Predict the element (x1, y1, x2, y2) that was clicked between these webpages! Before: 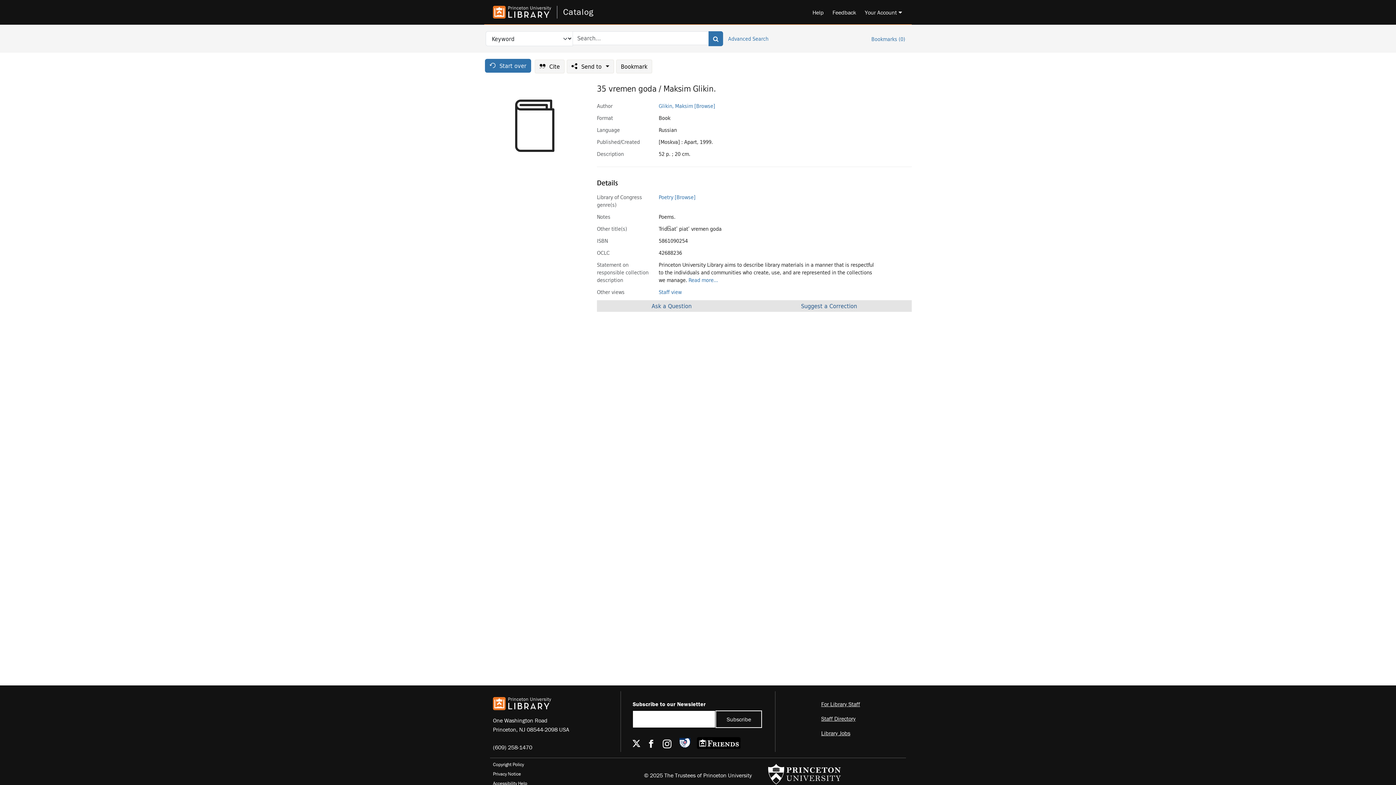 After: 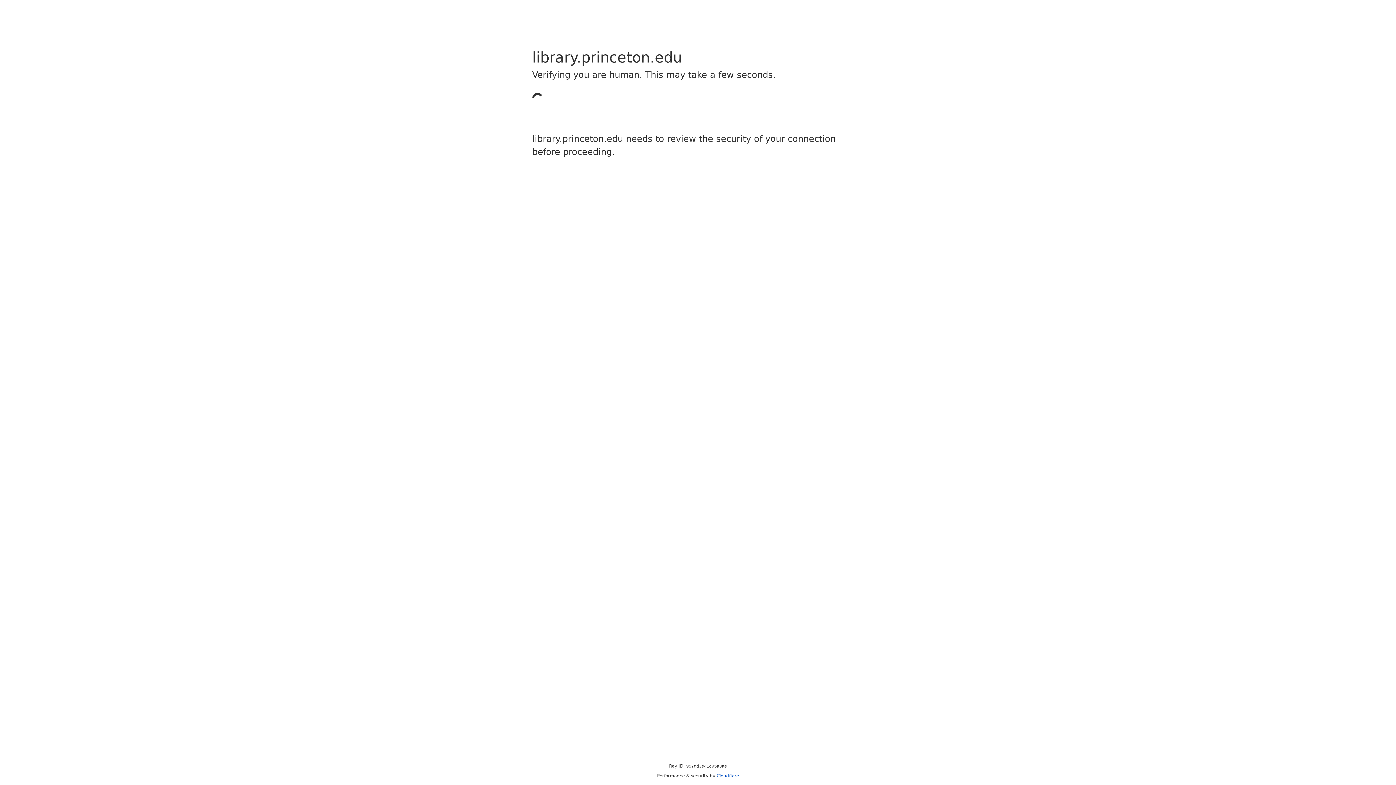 Action: bbox: (493, 5, 551, 18)